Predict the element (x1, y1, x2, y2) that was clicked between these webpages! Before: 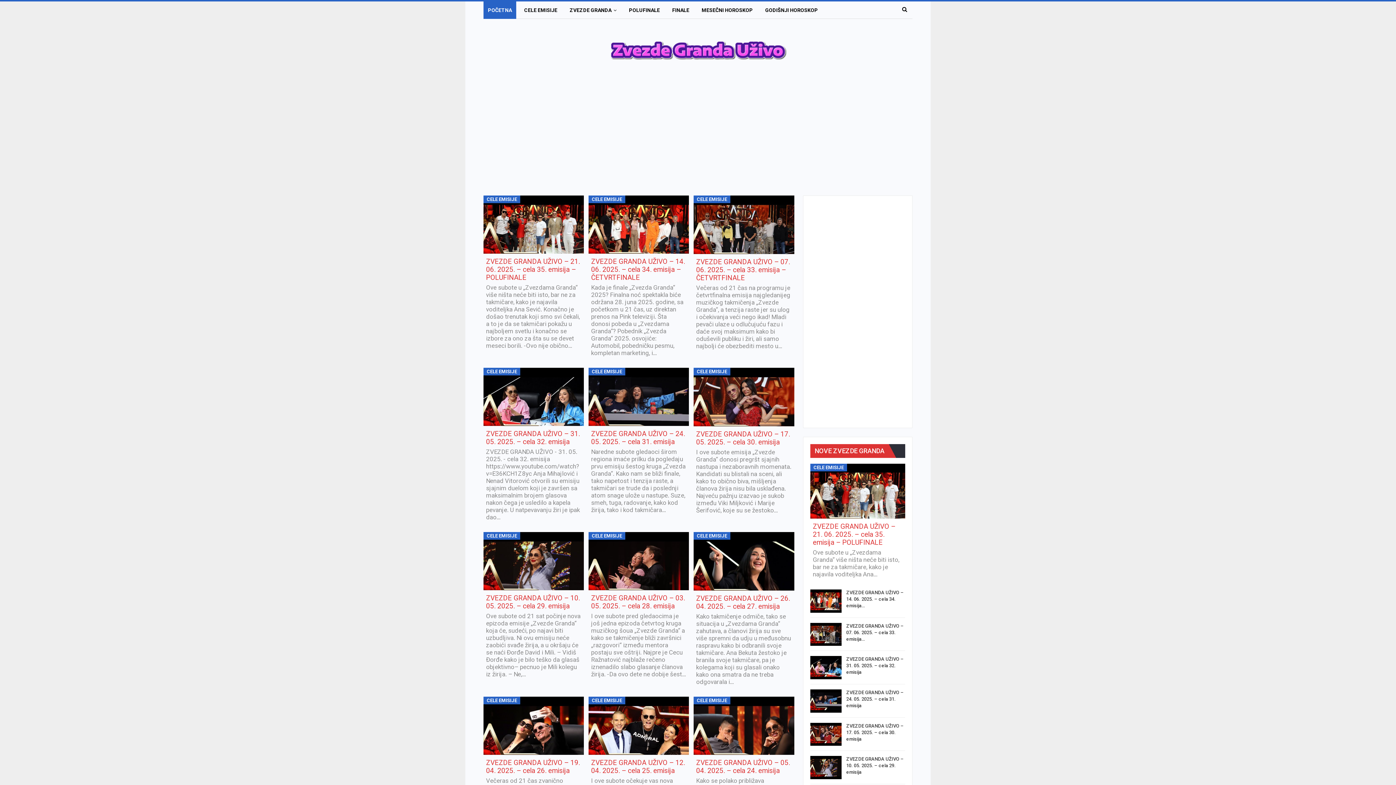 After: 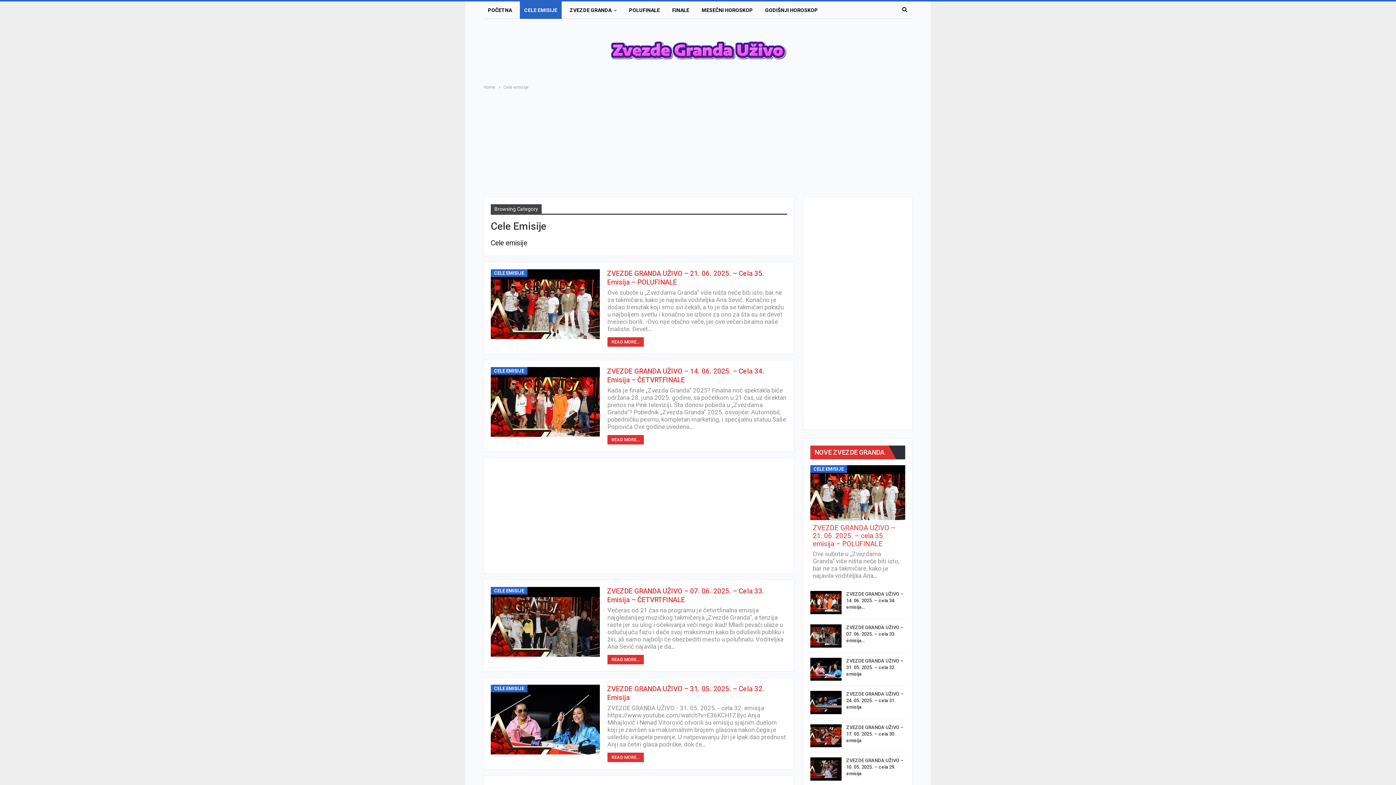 Action: label: CELE EMISIJE bbox: (588, 367, 625, 375)